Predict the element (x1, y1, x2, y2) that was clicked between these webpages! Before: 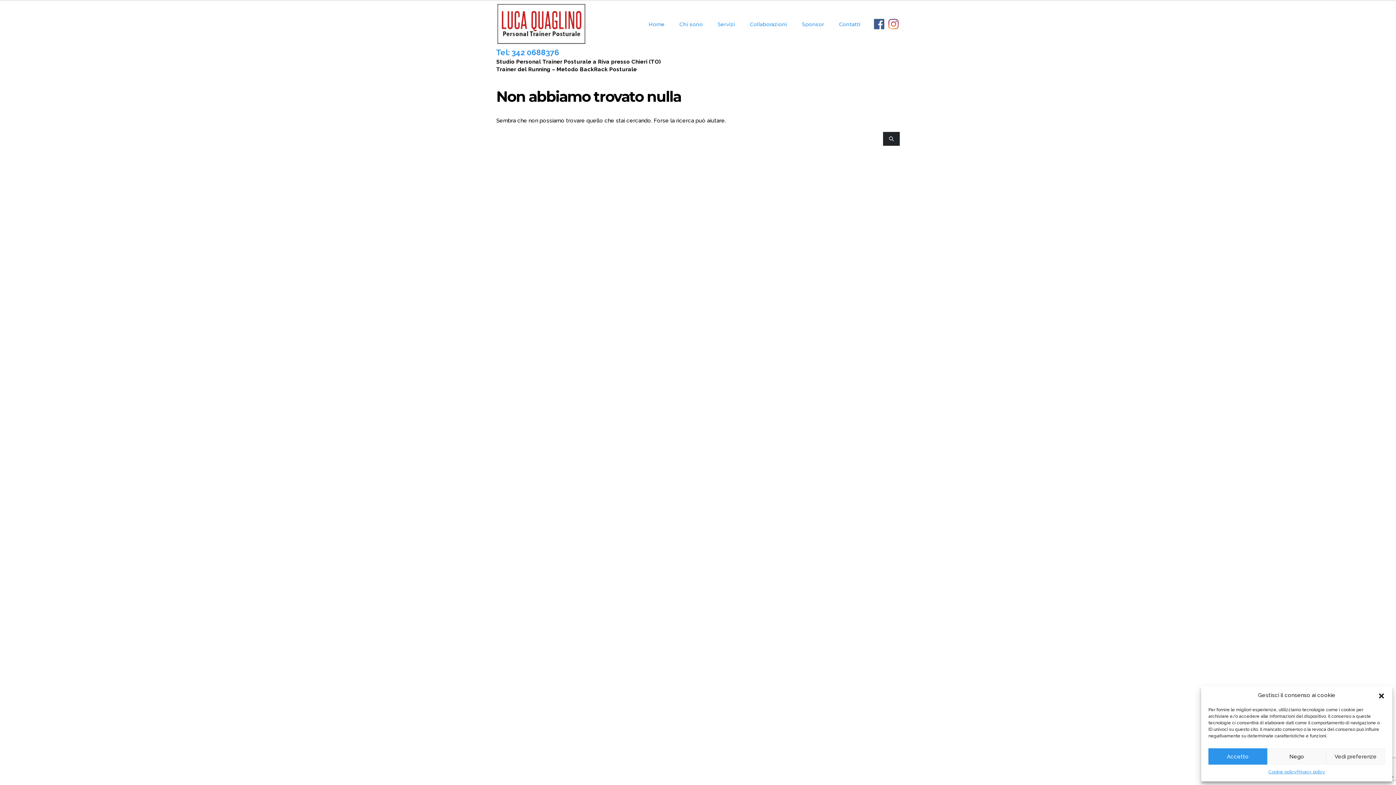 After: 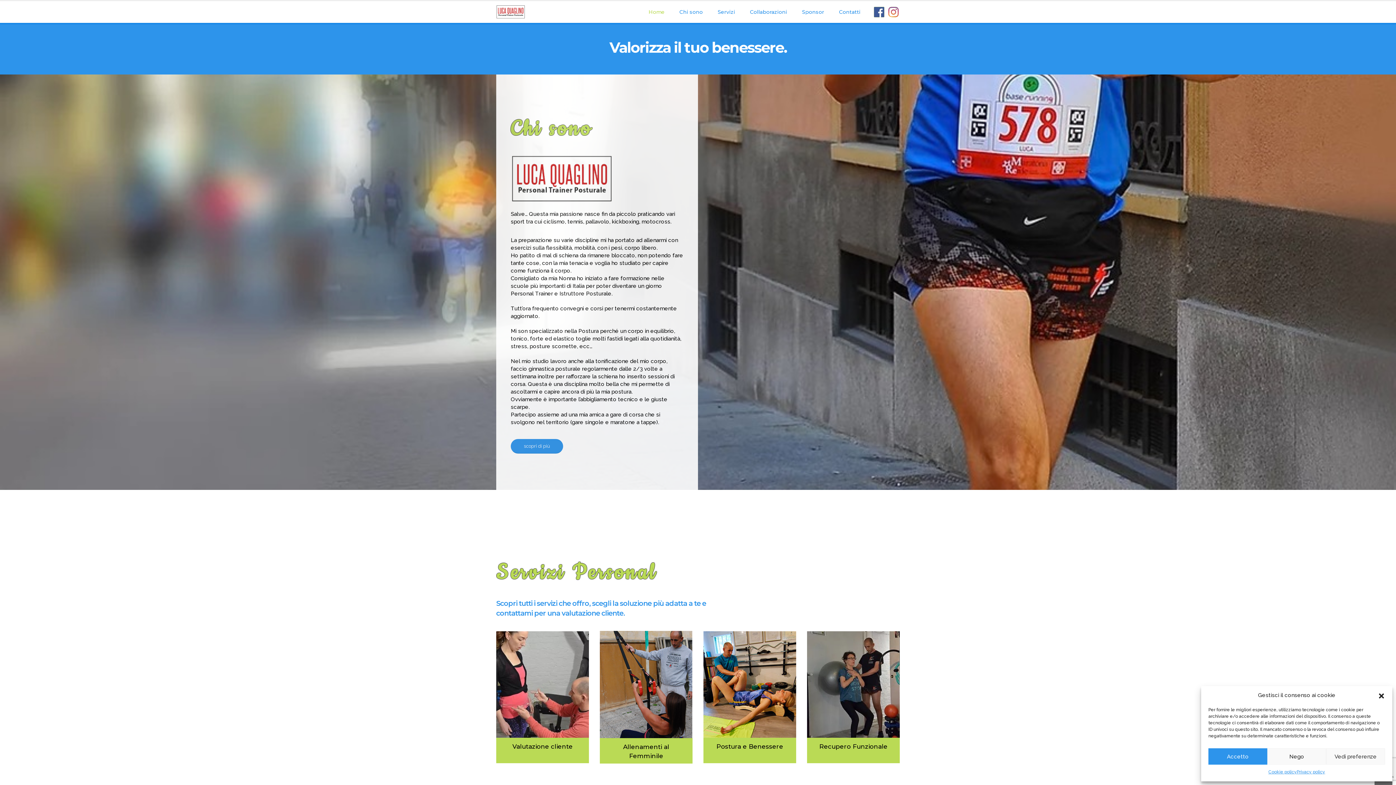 Action: label: Chi sono bbox: (672, 16, 710, 31)